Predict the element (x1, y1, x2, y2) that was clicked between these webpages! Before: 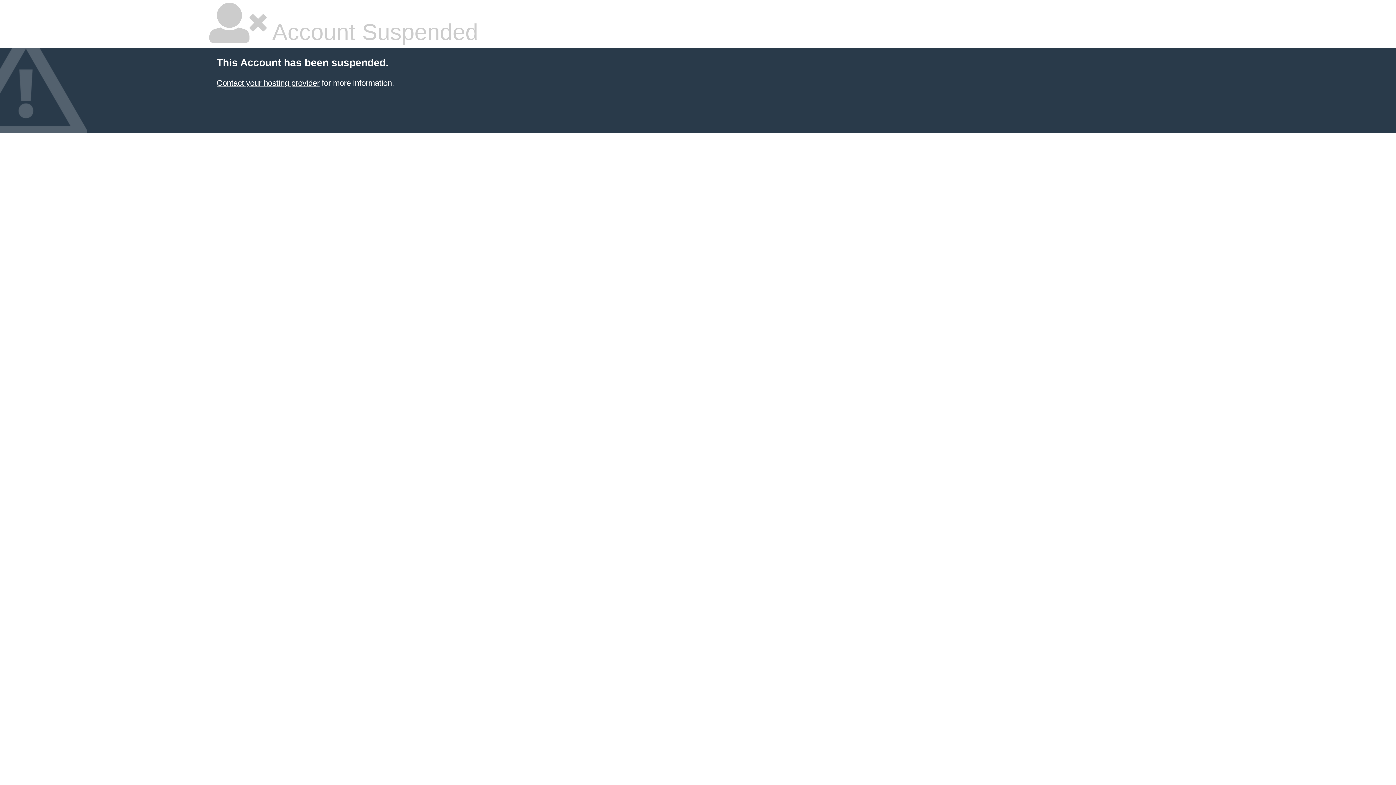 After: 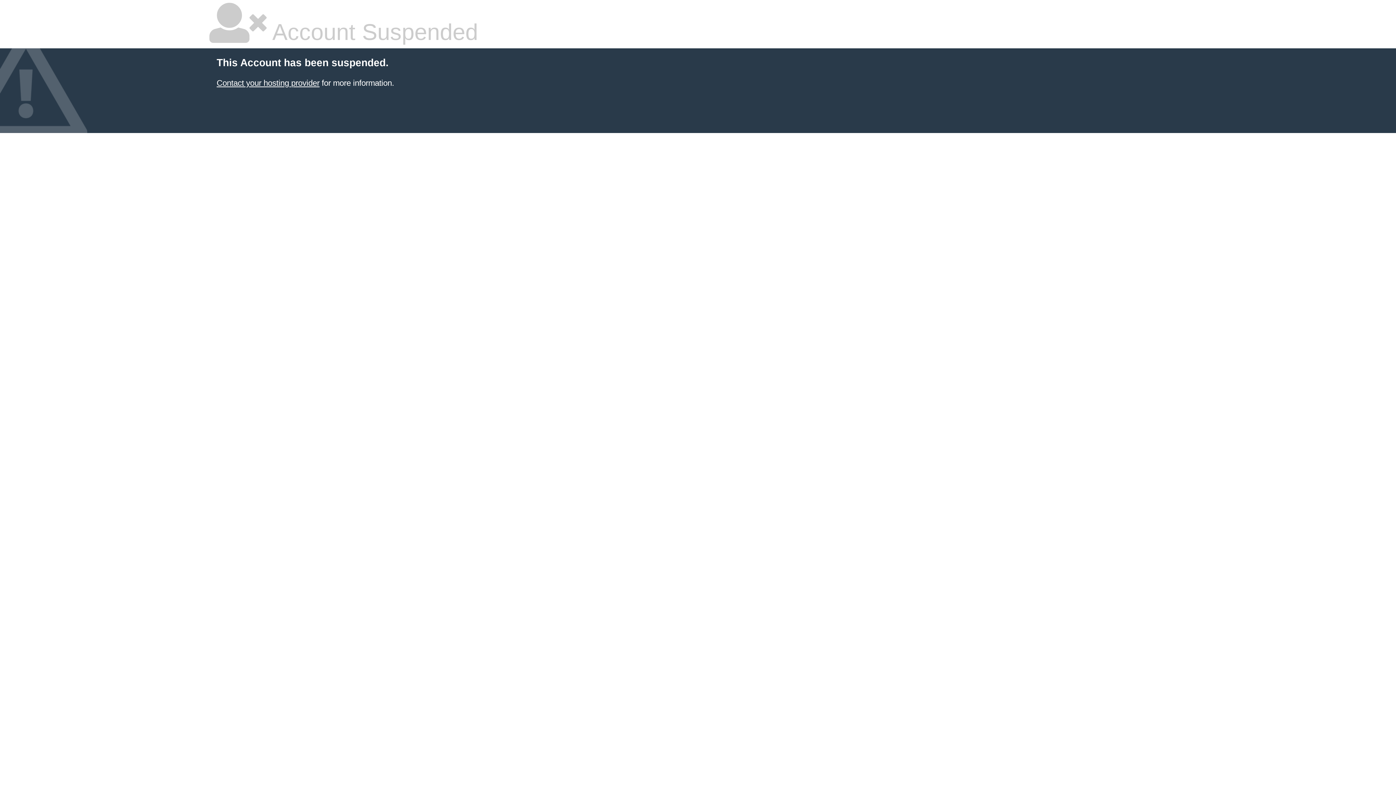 Action: label: Contact your hosting provider bbox: (216, 78, 319, 87)